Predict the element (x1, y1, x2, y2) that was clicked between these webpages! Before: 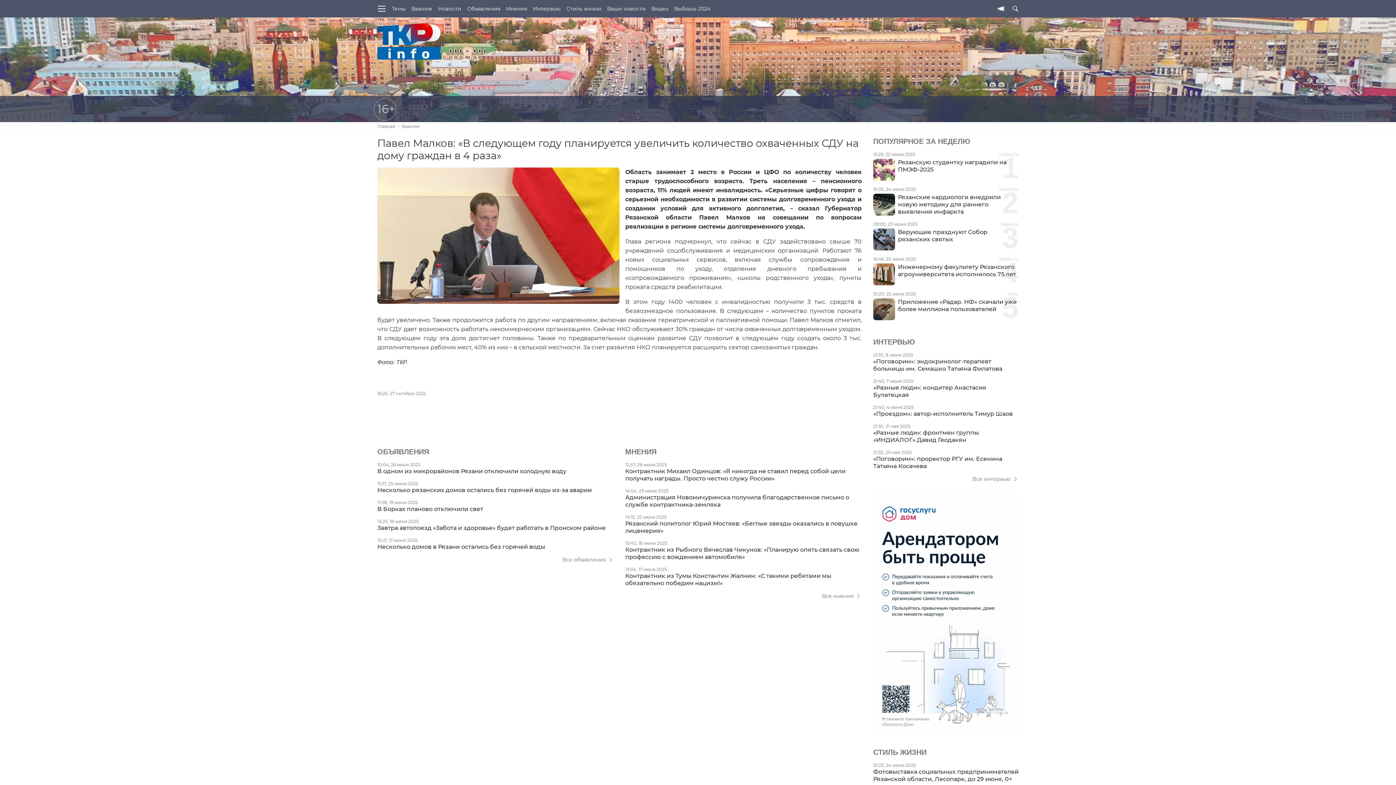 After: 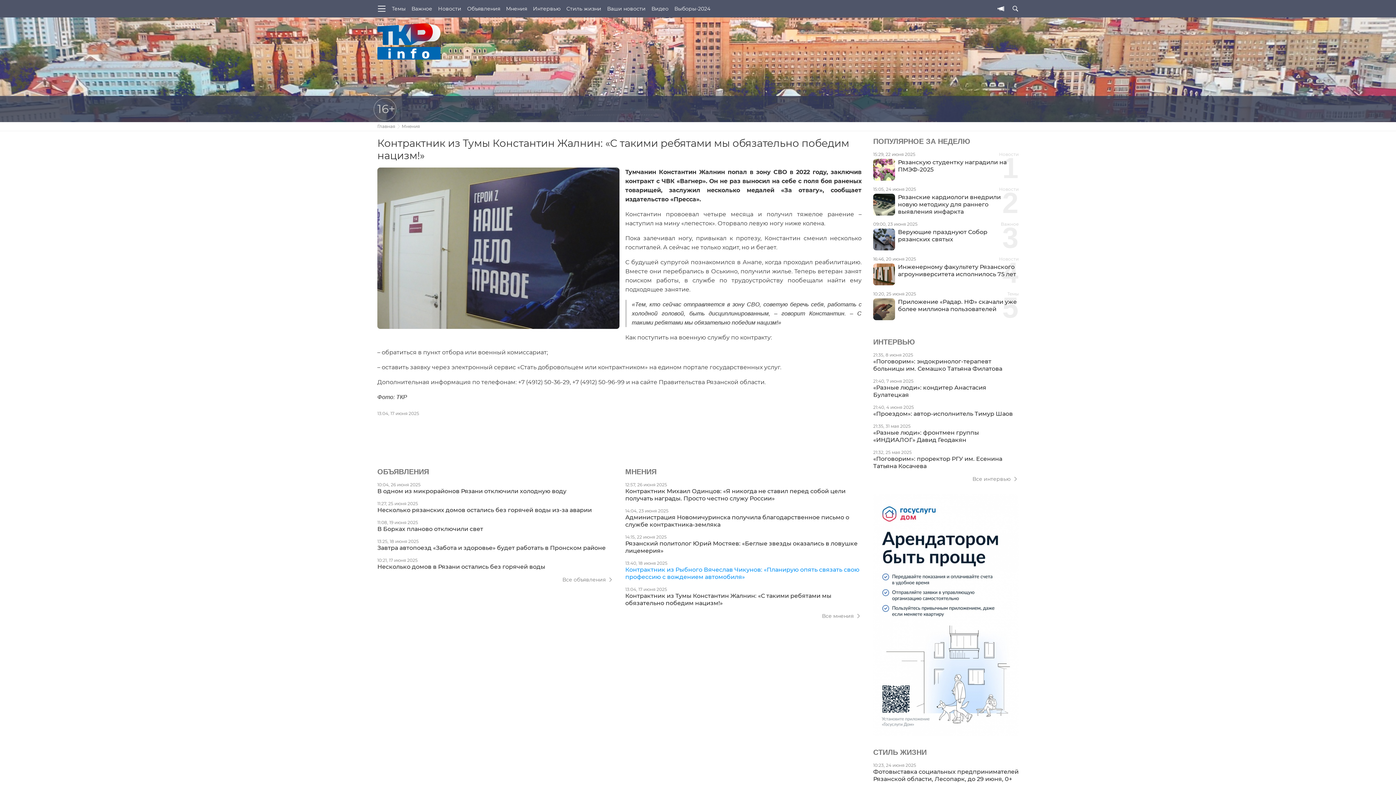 Action: bbox: (625, 566, 861, 587) label: 13:04, 17 июня 2025
Контрактник из Тумы Константин Жалнин: «С такими ребятами мы обязательно победим нацизм!»